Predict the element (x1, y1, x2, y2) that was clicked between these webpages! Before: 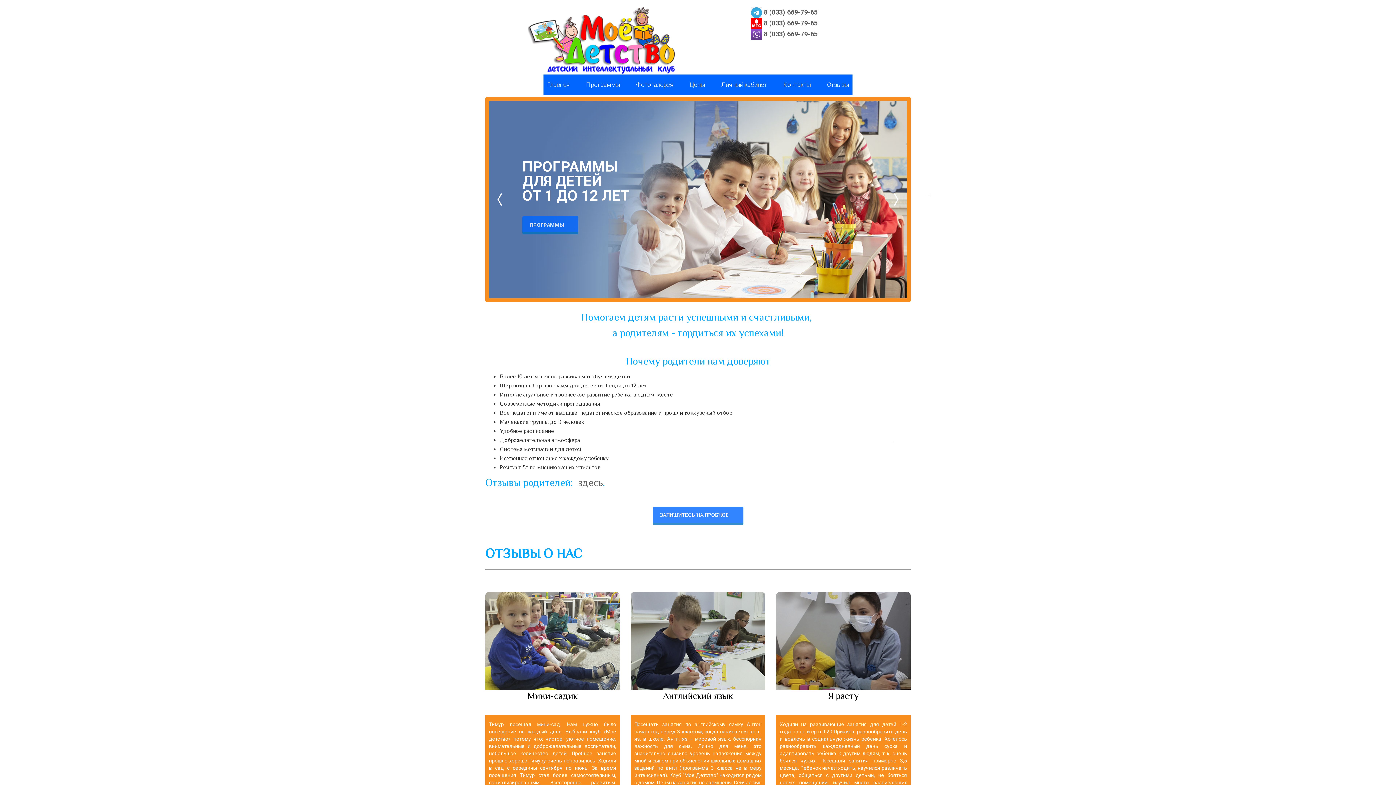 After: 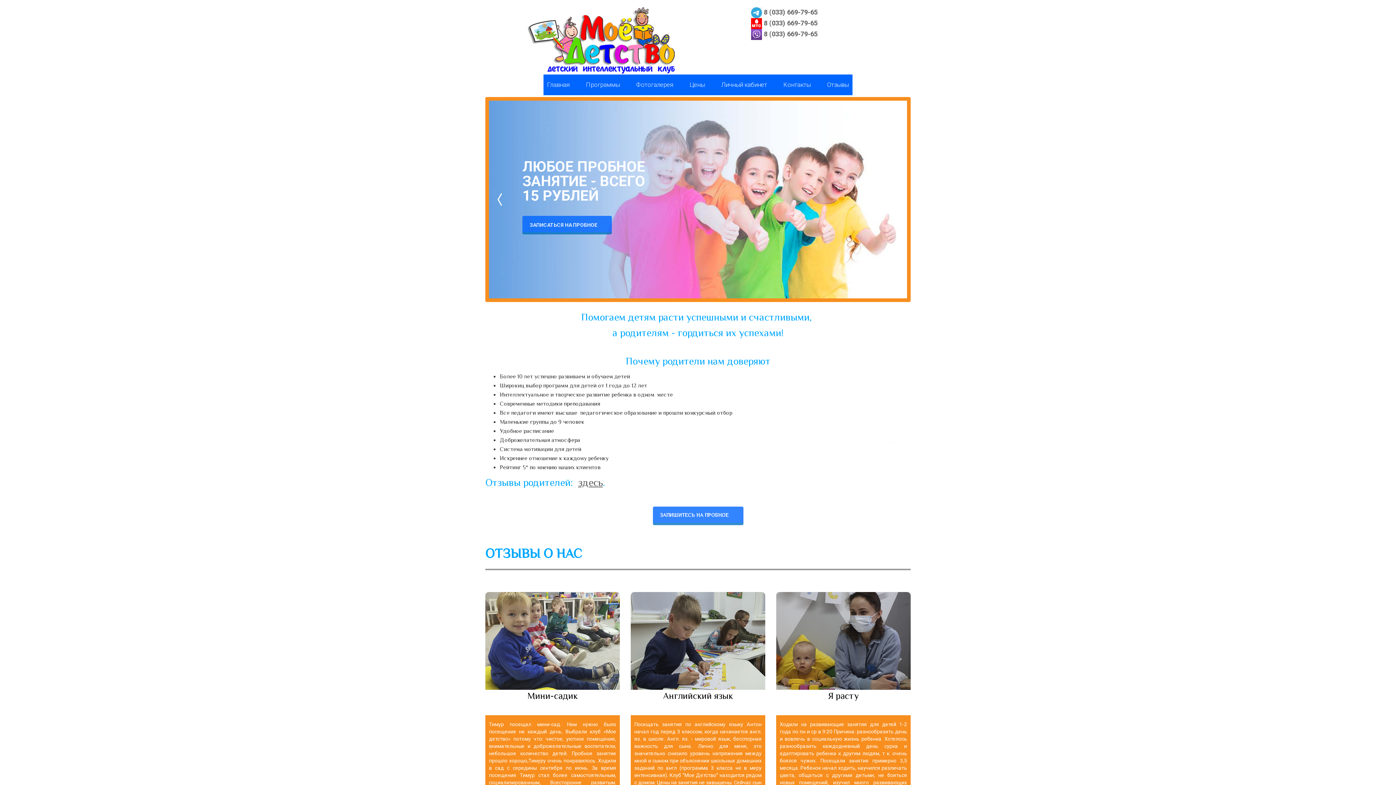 Action: bbox: (485, 592, 620, 833) label: Мини-садик
Тимур посещал мини-сад. Нам нужно было посещение не каждый день. Выбрали клуб «Мое детство» потому что: чистое, уютное помещение, внимательные и доброжелательные воспитатели, небольшое количество детей. Пробное занятие прошло хорошо,Тимуру очень понравилось. Ходили в сад с середины сентября по июнь. За время посещения Тимур стал более самостоятельным, социализированным, Всесторонне развитым. Спасибо воспитателям!!! Мои рекомендации: продлить время пребывания детей в вашем клубе. Всем советую клуб «Мое детство»
Мама Тимура